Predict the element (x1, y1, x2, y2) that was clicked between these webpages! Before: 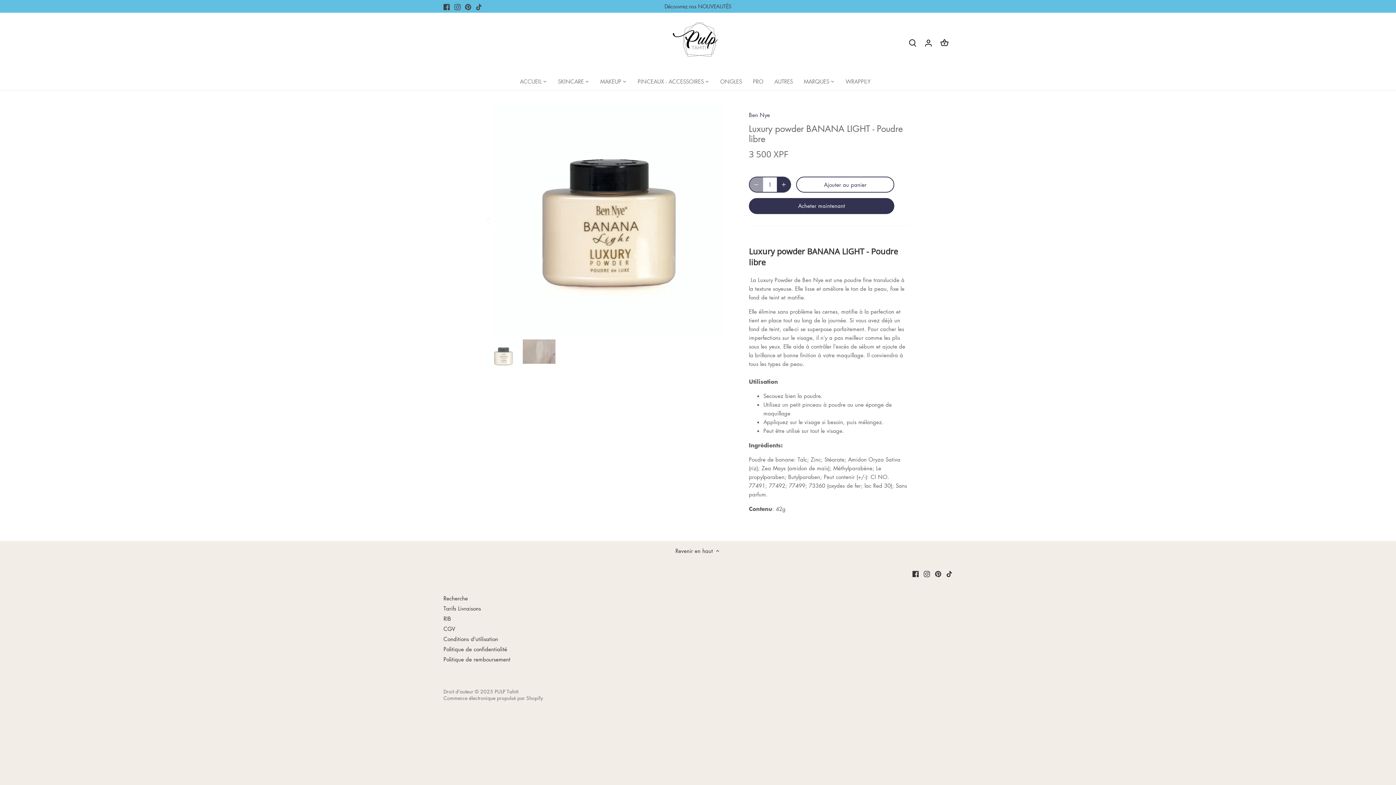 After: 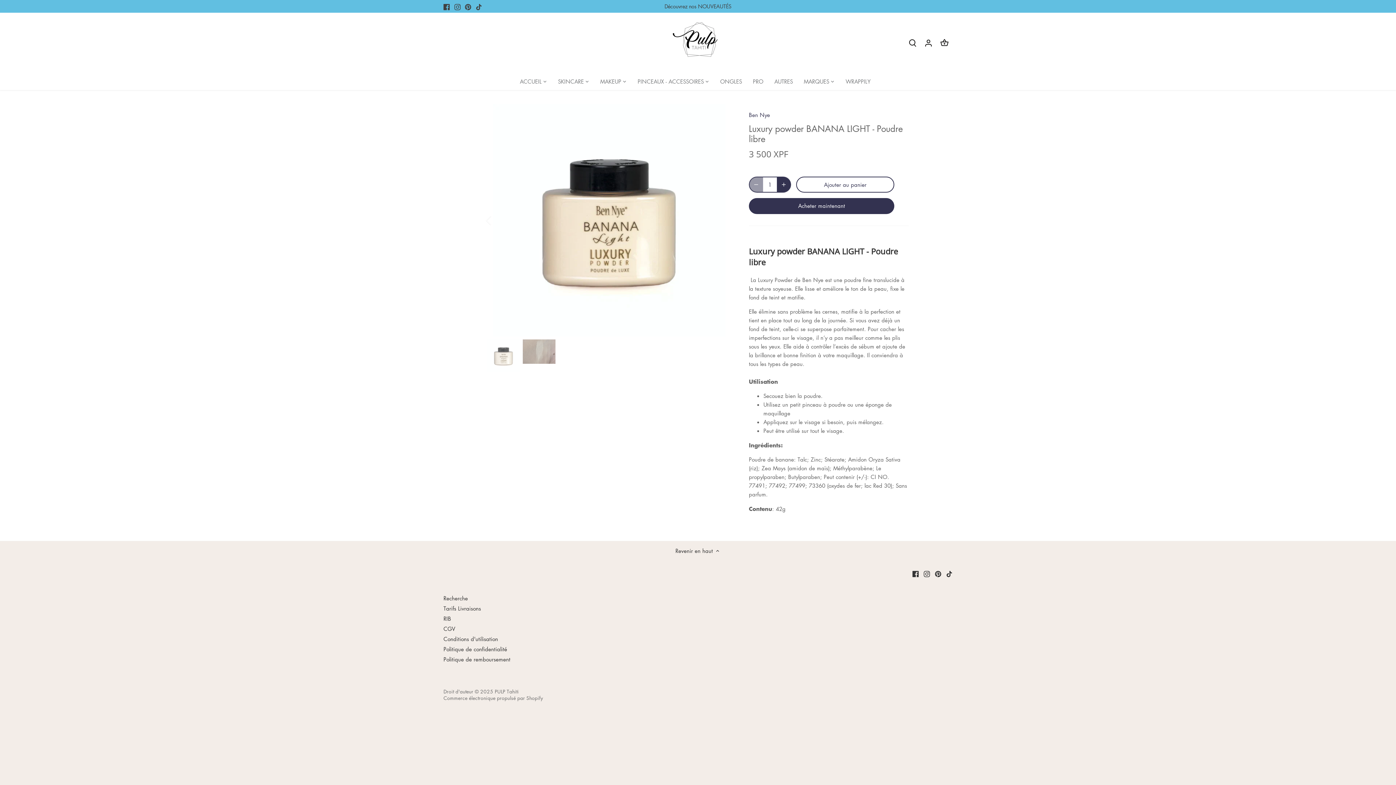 Action: label: Commerce électronique propulsé par Shopify bbox: (443, 694, 543, 701)